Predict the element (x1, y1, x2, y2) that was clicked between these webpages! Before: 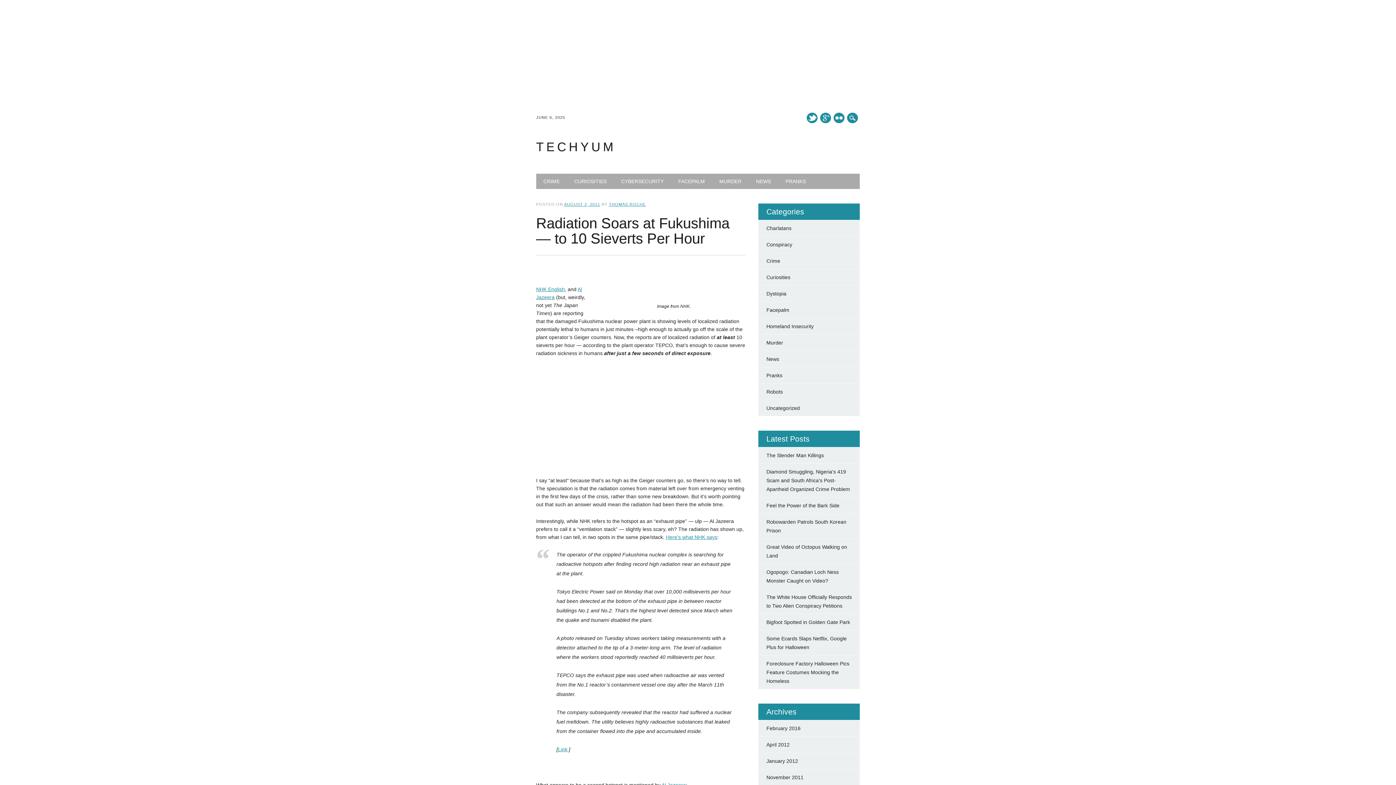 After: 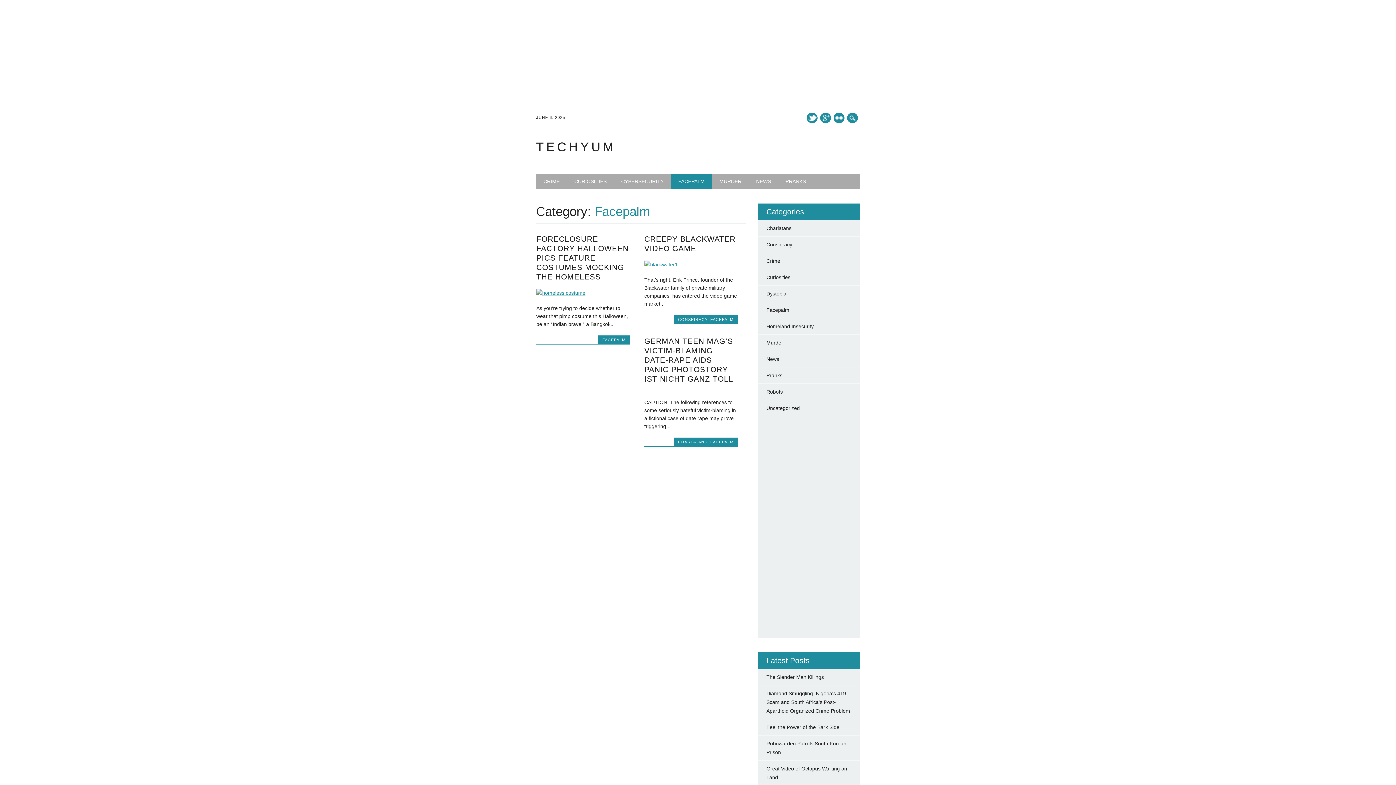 Action: bbox: (766, 307, 789, 313) label: Facepalm